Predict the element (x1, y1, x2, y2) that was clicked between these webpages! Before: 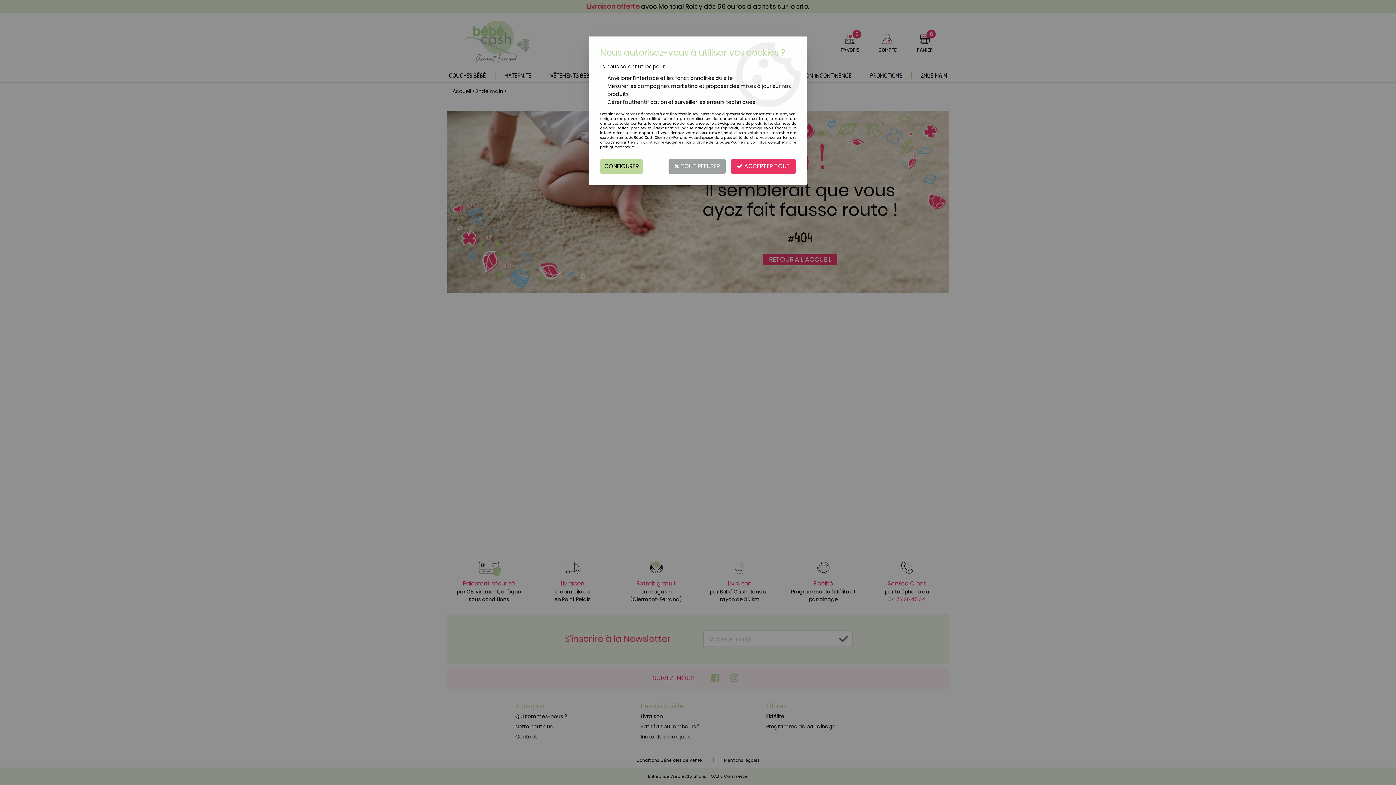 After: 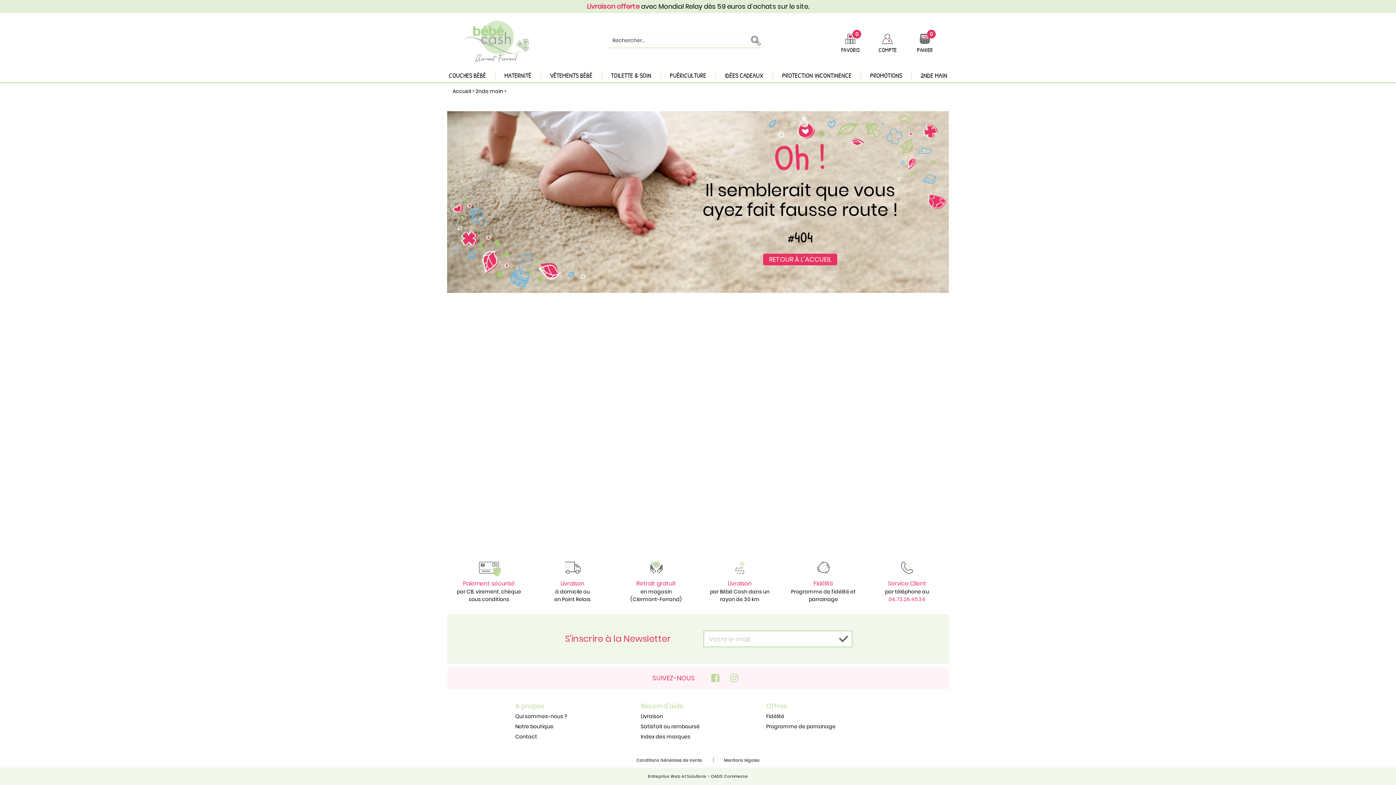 Action: label:  ACCEPTER TOUT bbox: (731, 158, 796, 174)